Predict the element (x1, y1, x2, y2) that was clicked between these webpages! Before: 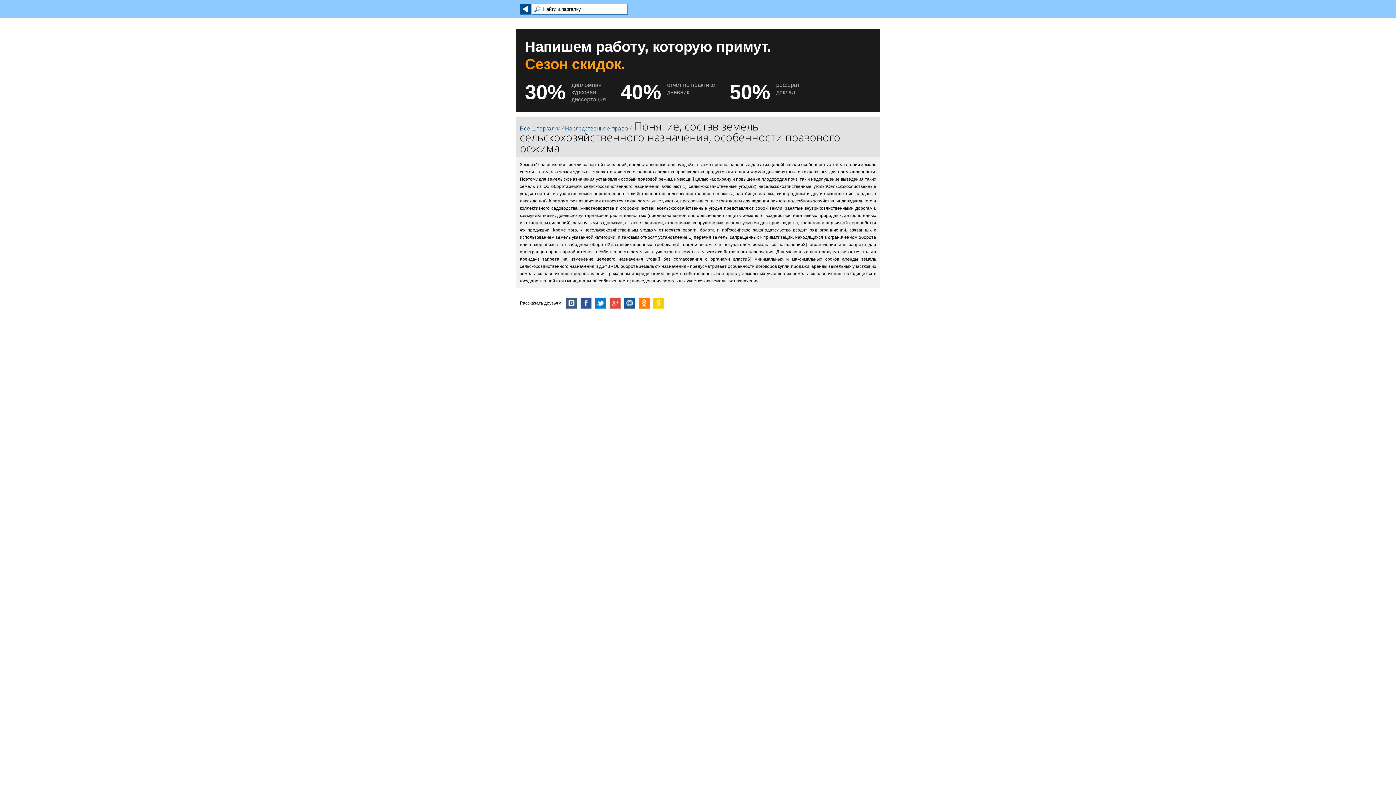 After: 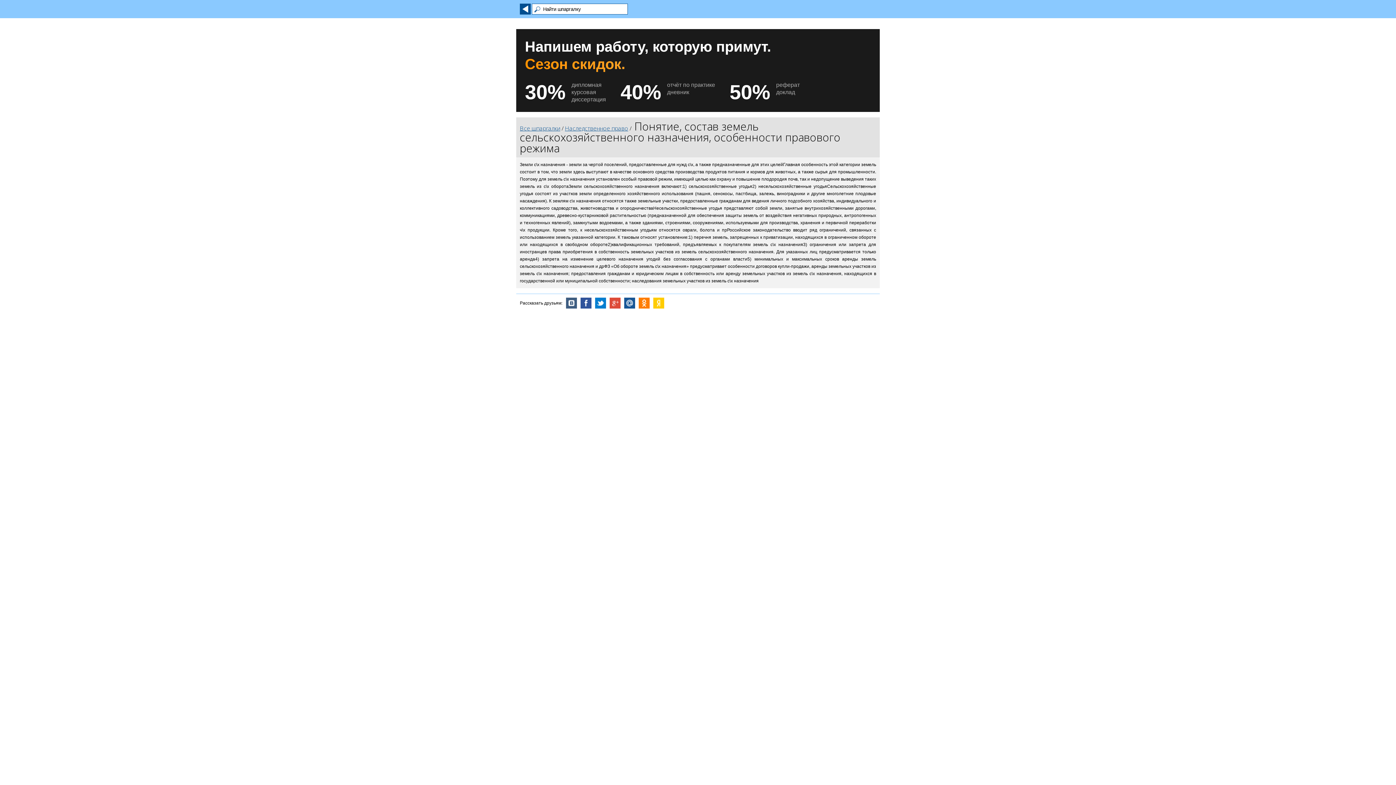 Action: bbox: (595, 297, 606, 308)